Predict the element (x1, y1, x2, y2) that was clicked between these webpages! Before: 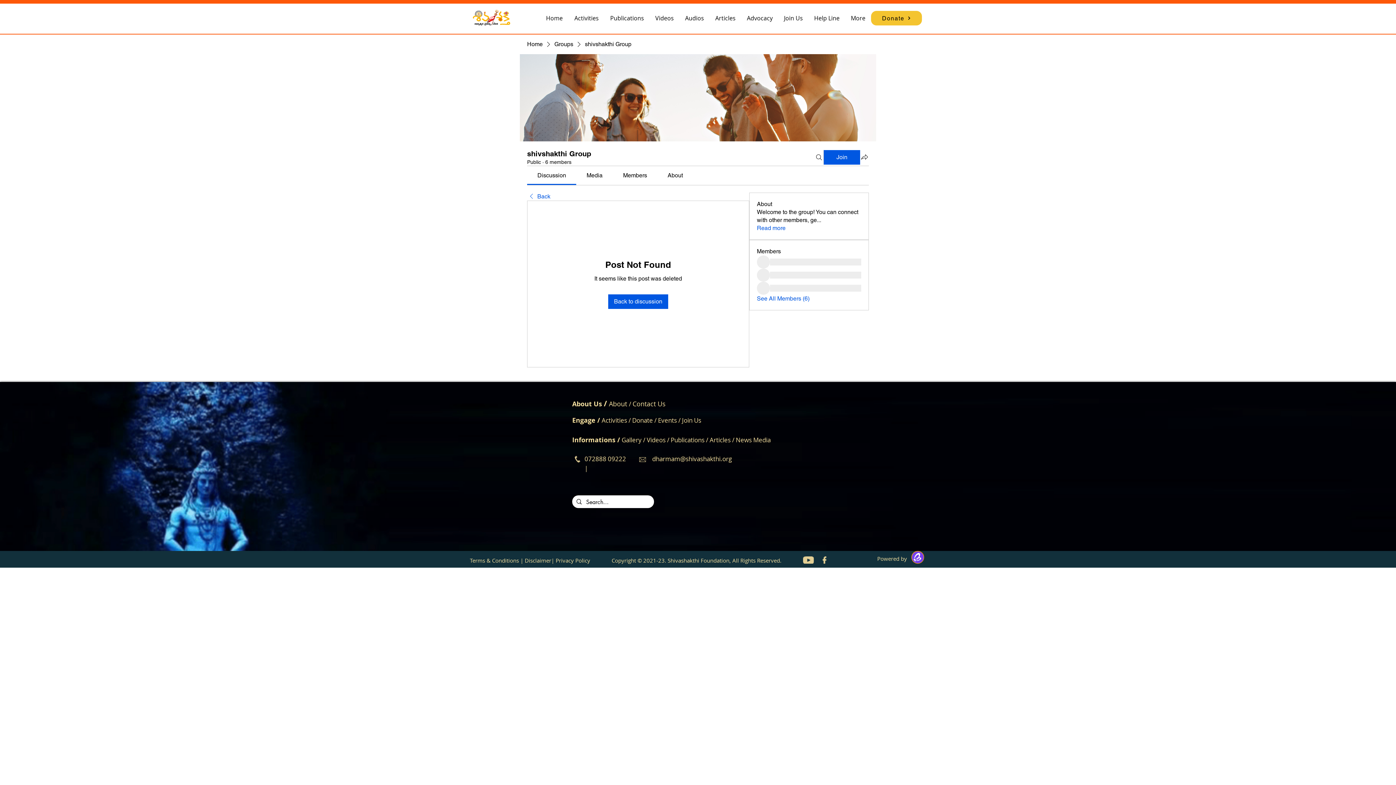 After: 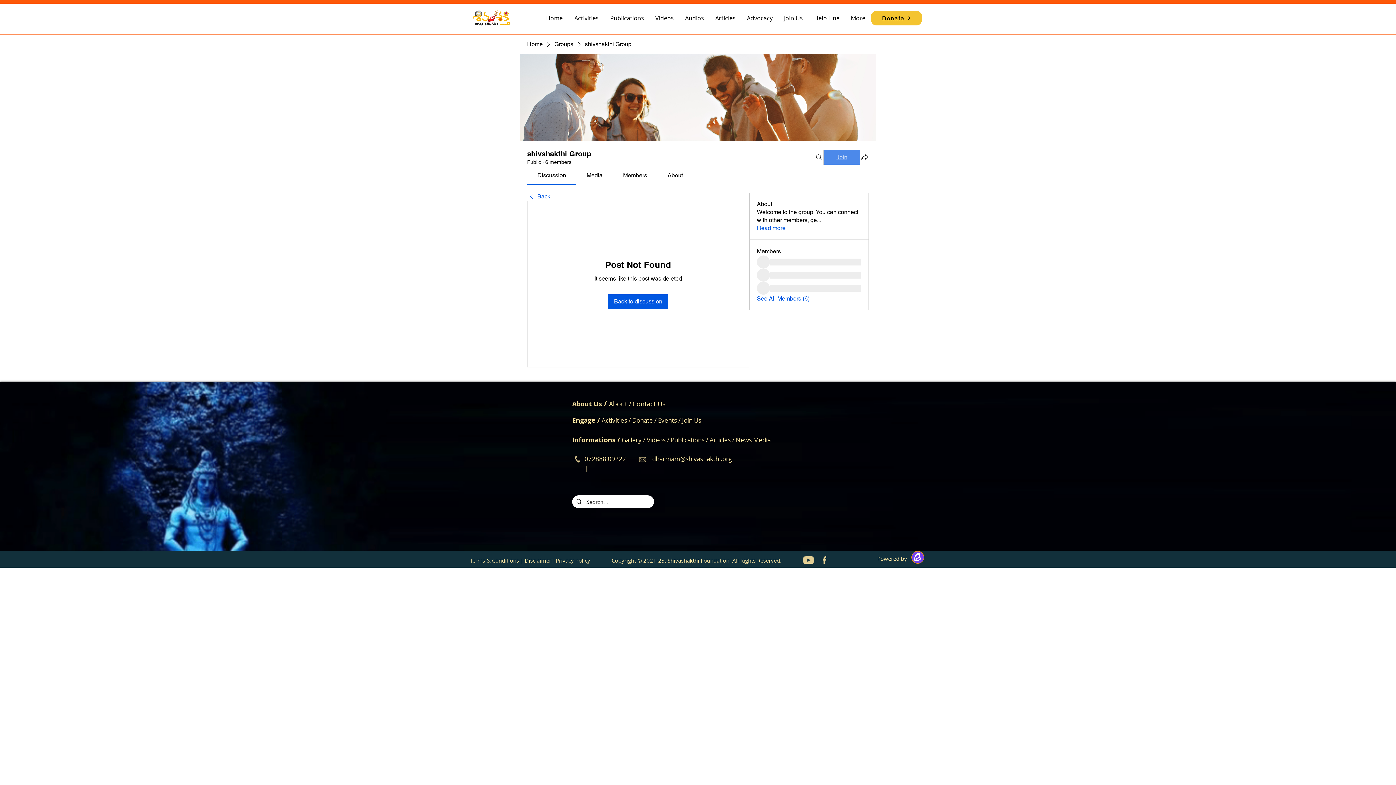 Action: bbox: (824, 150, 860, 164) label: Join